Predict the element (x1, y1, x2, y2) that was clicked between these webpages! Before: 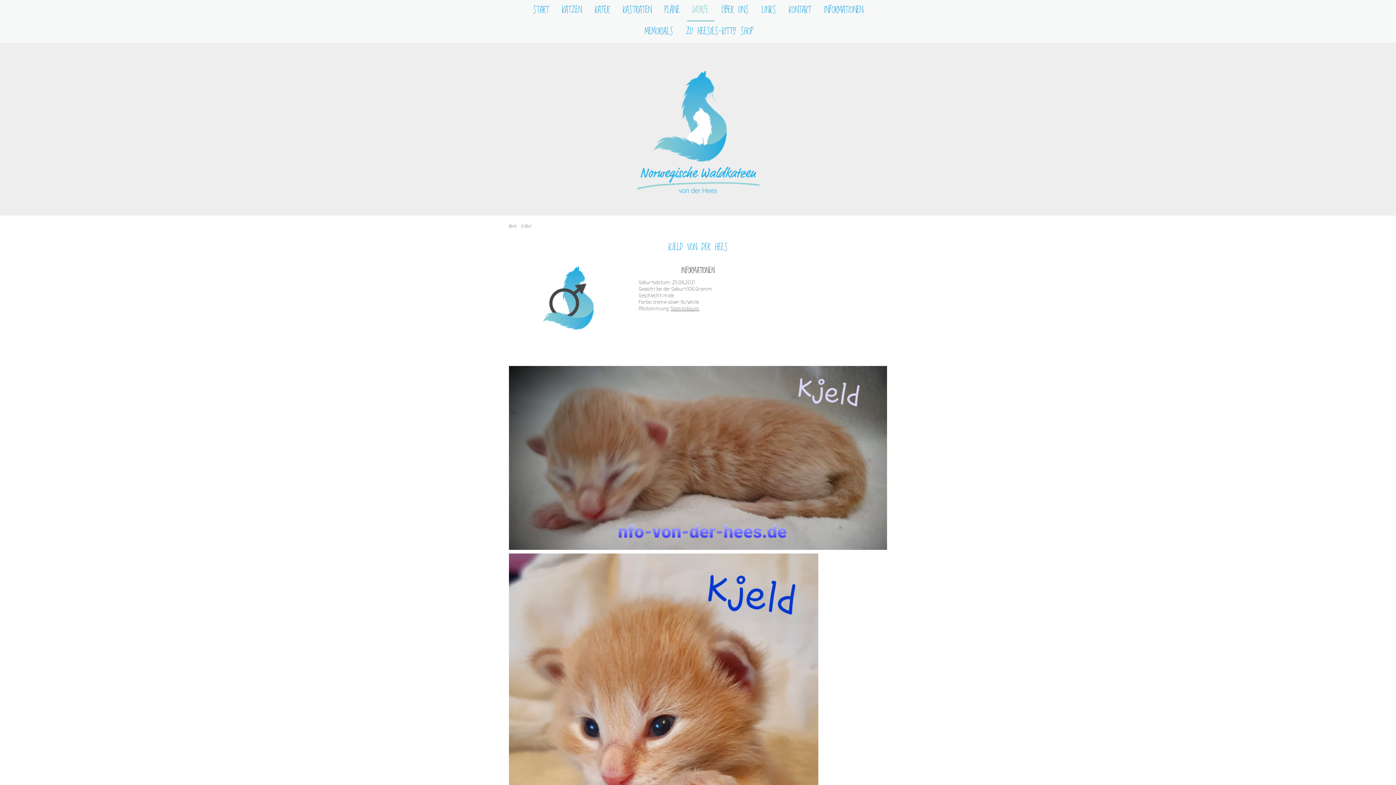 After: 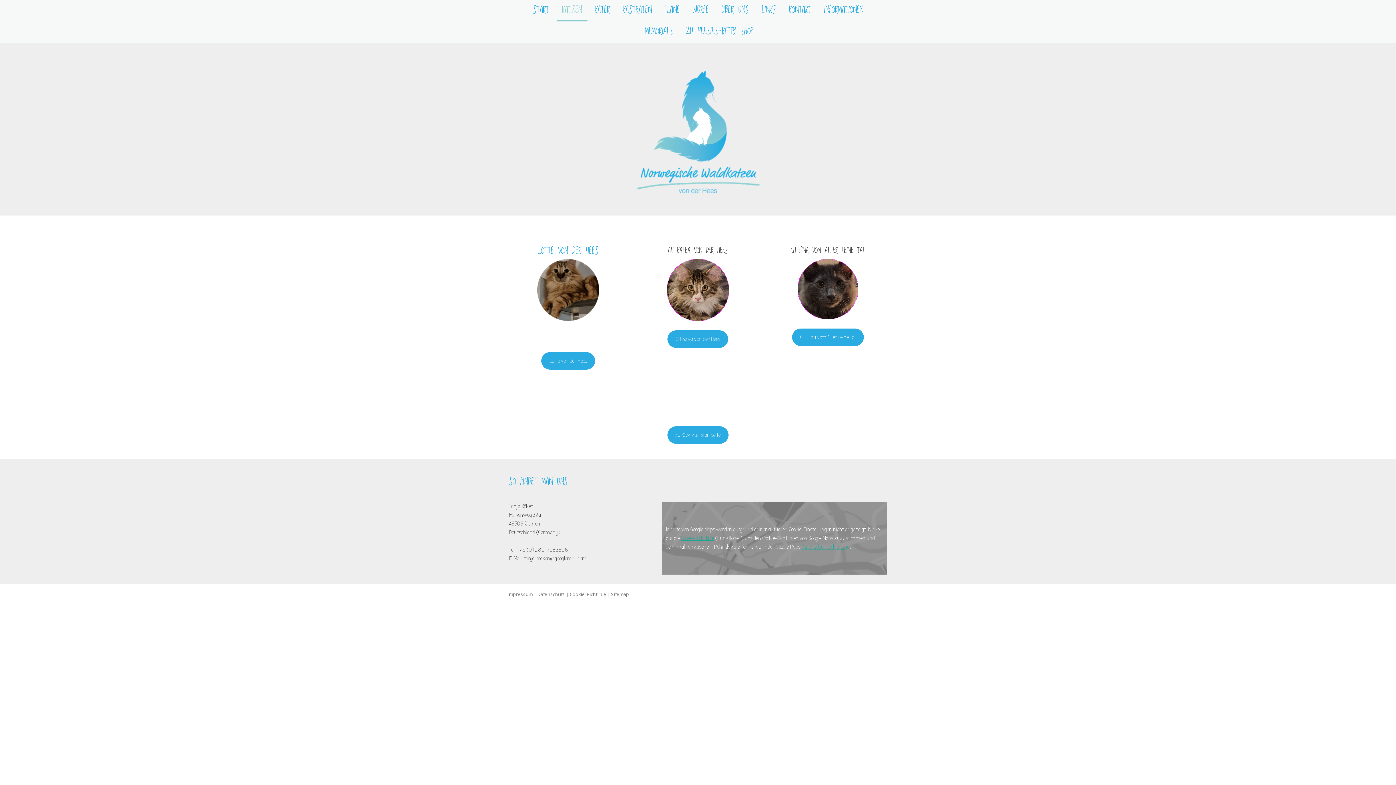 Action: label: KATZEN bbox: (556, 0, 587, 21)